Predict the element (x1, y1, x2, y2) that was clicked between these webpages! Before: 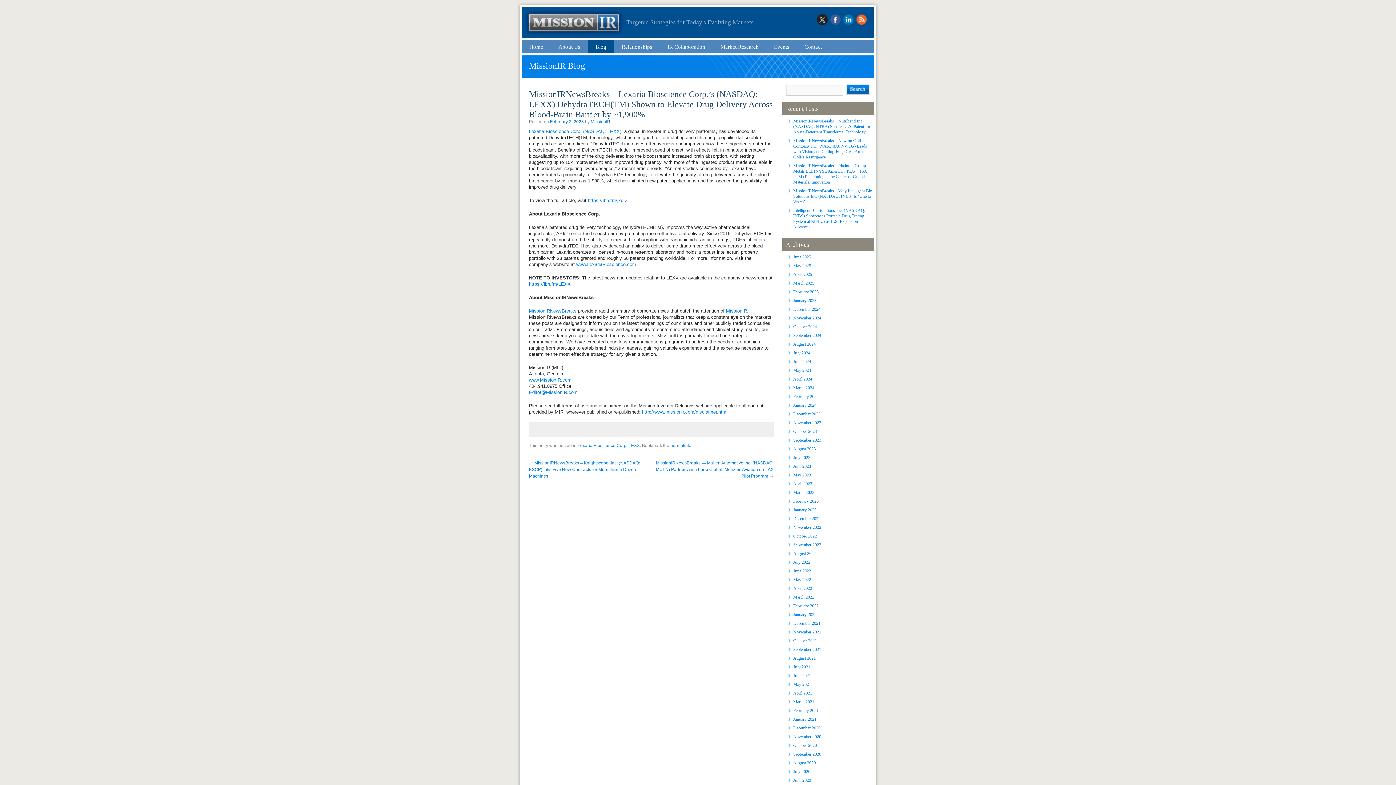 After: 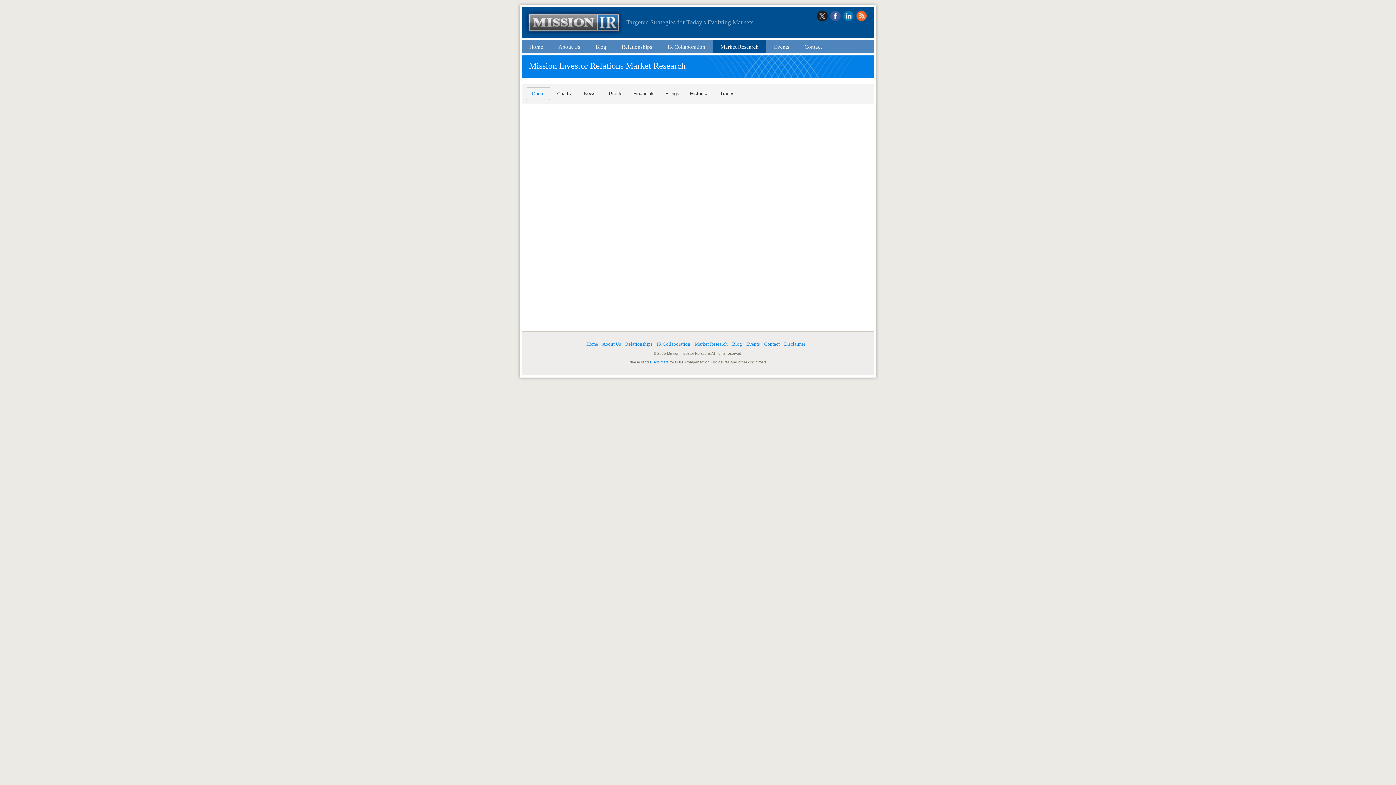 Action: bbox: (715, 40, 764, 53) label: Market Research